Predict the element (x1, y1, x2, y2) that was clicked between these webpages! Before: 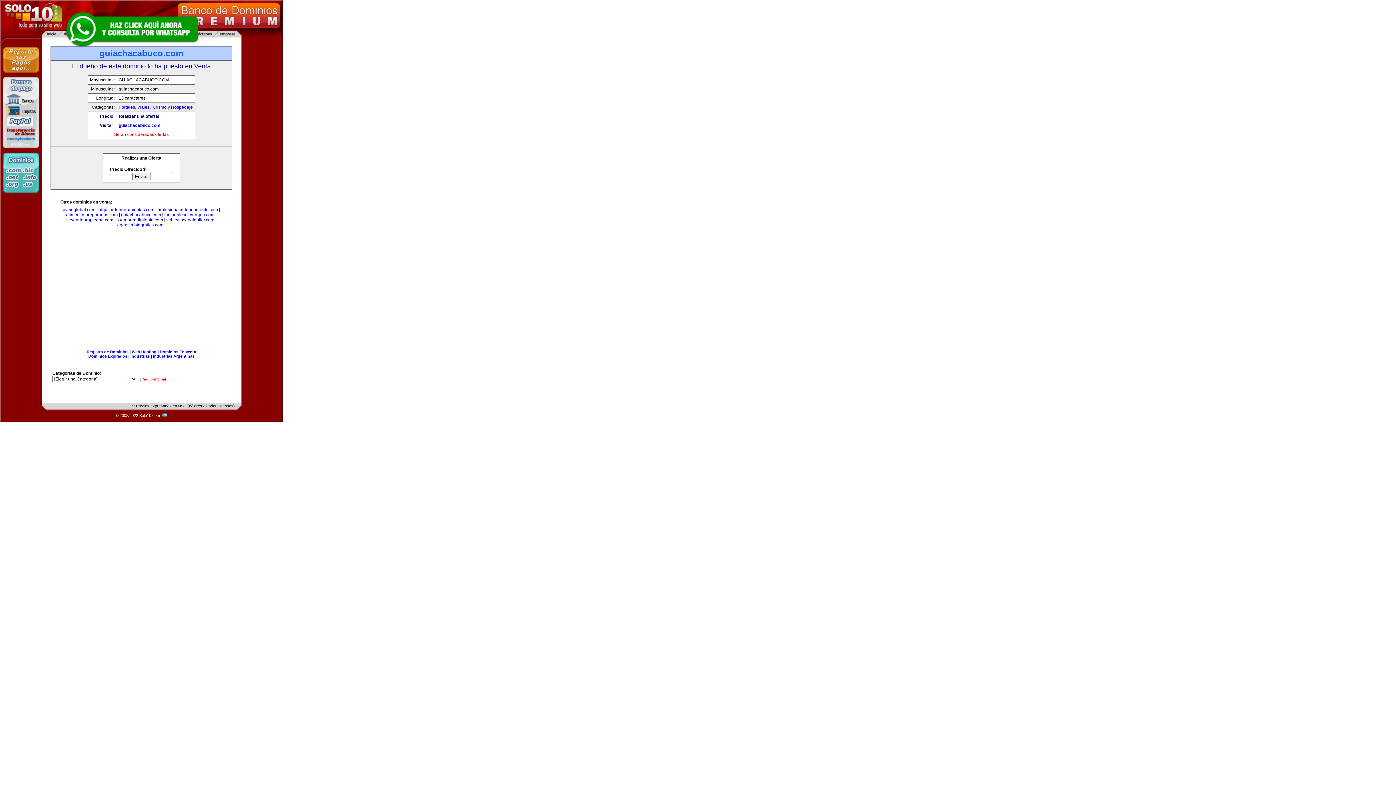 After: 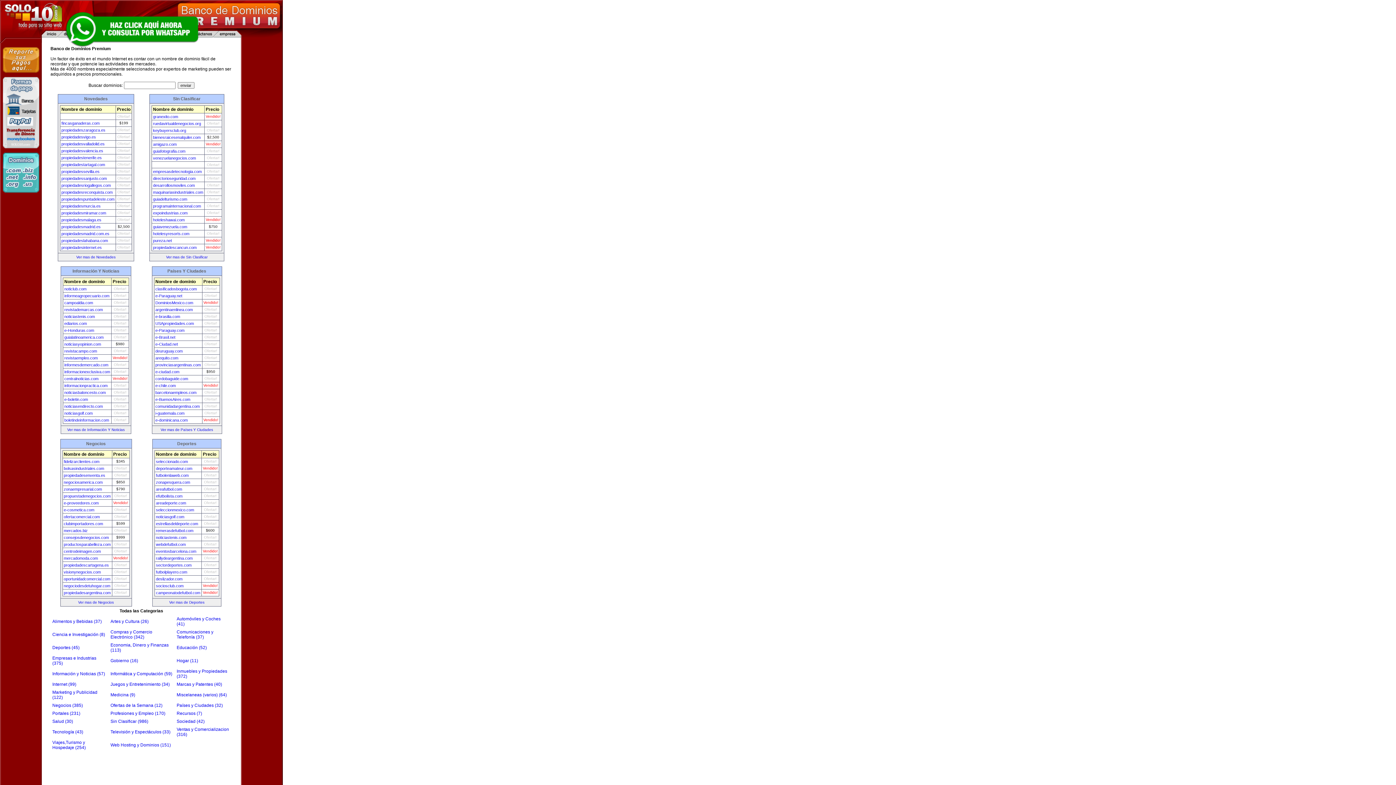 Action: label: [Pág. principal] bbox: (140, 377, 167, 381)